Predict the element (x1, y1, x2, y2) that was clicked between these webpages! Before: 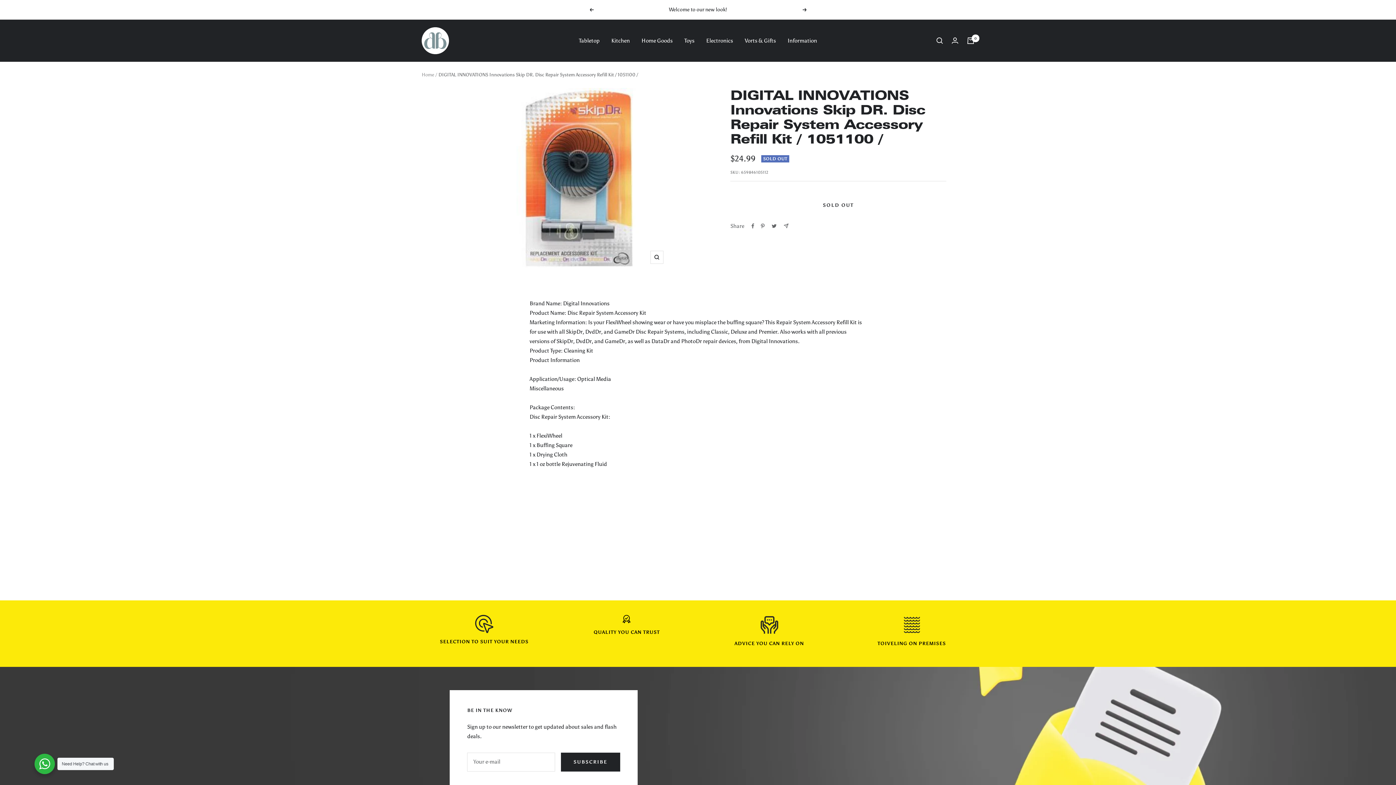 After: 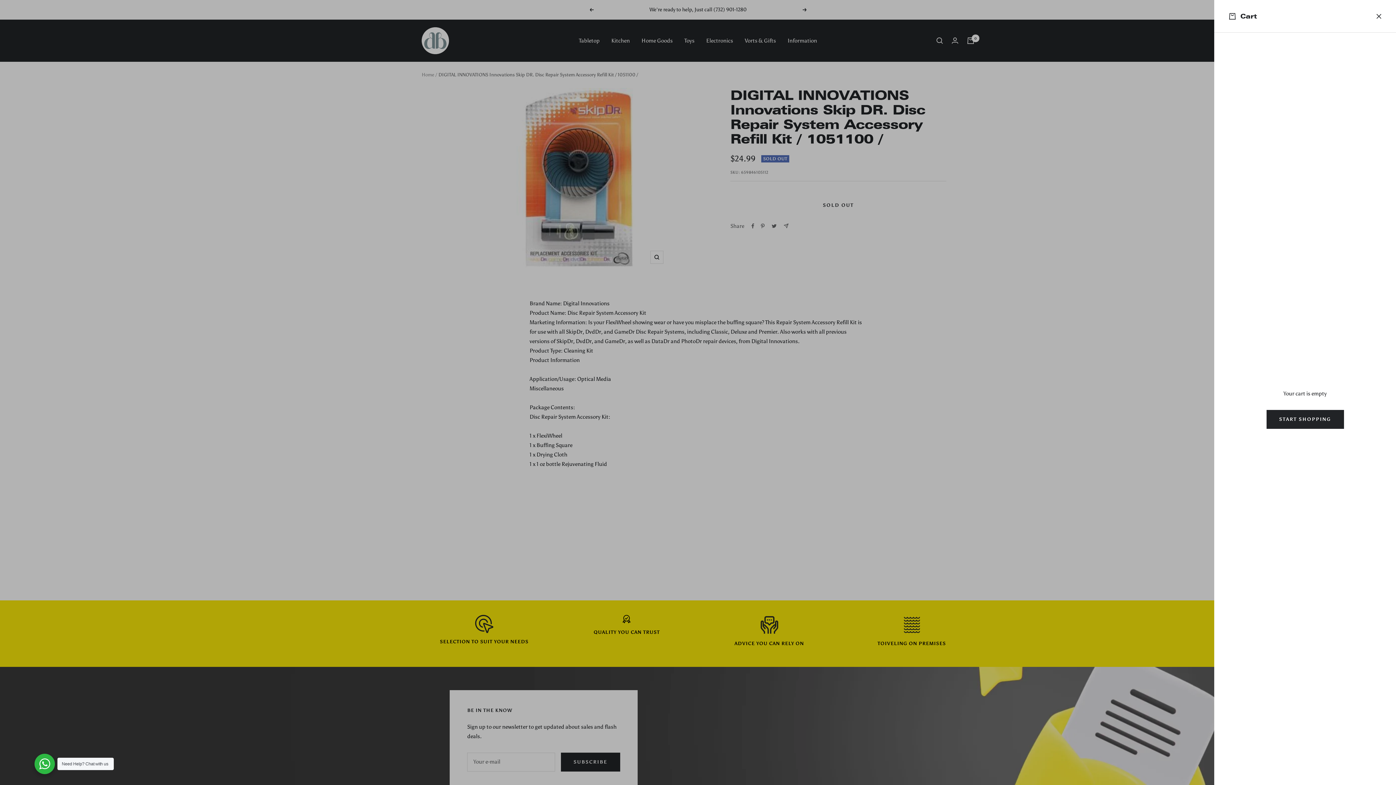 Action: bbox: (967, 37, 974, 43) label: Cart